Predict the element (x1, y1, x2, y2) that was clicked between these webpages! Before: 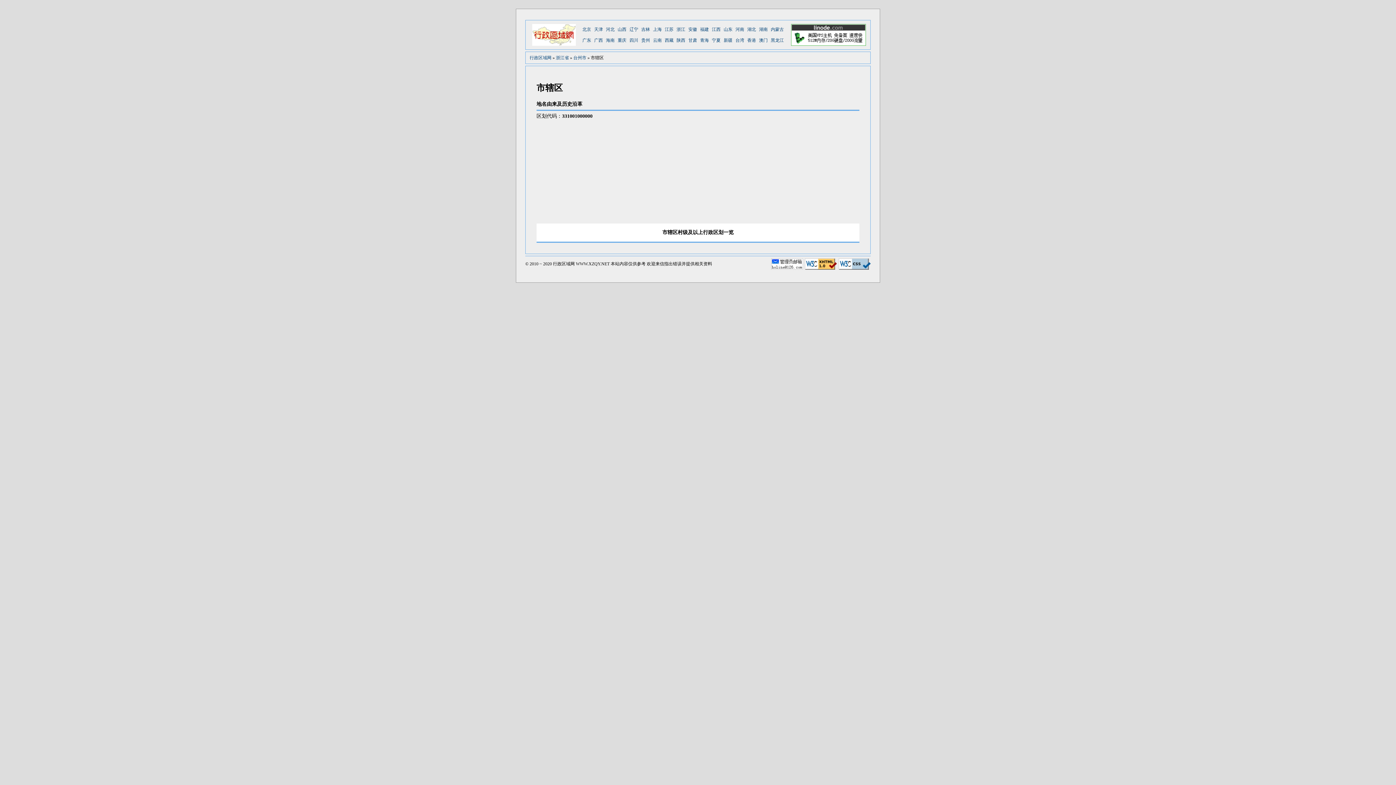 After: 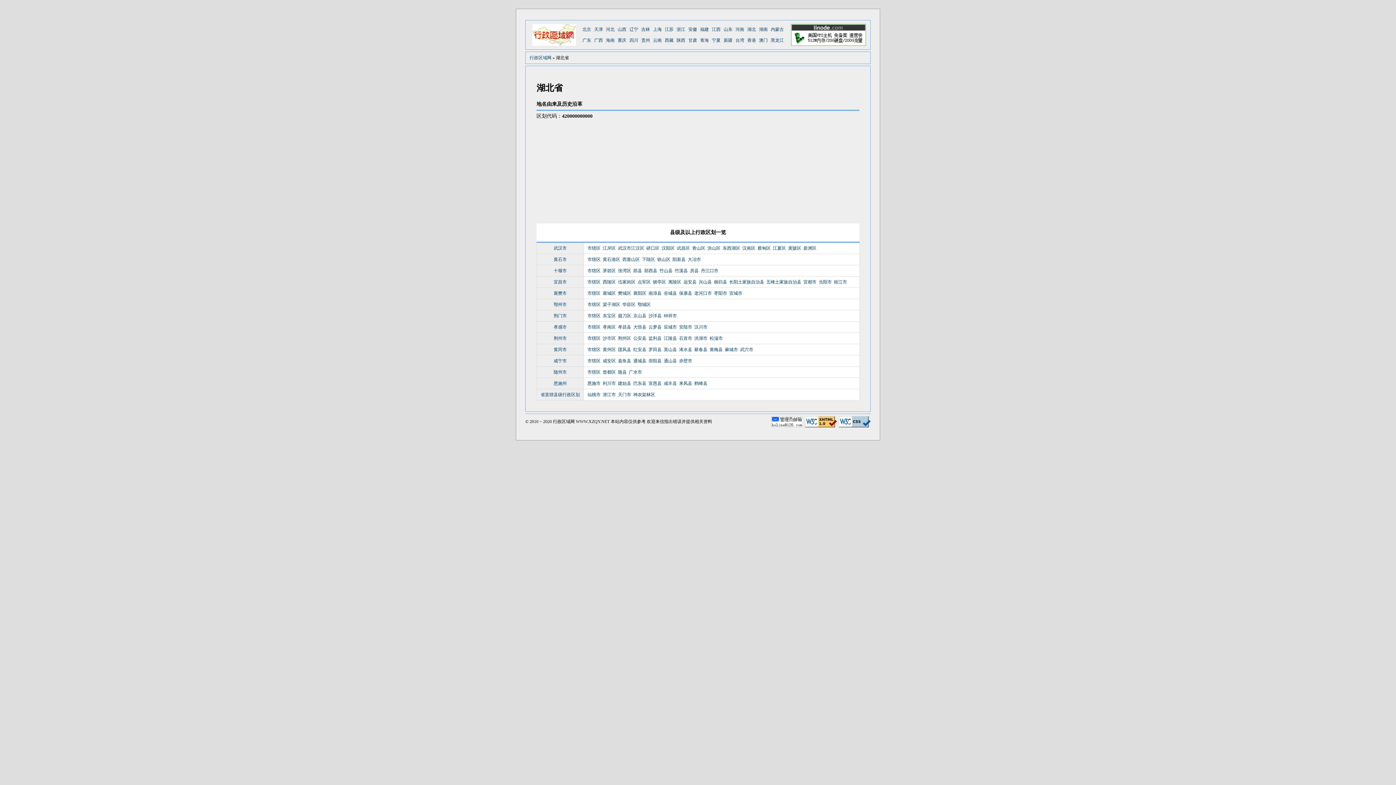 Action: bbox: (747, 24, 756, 34) label: 湖北